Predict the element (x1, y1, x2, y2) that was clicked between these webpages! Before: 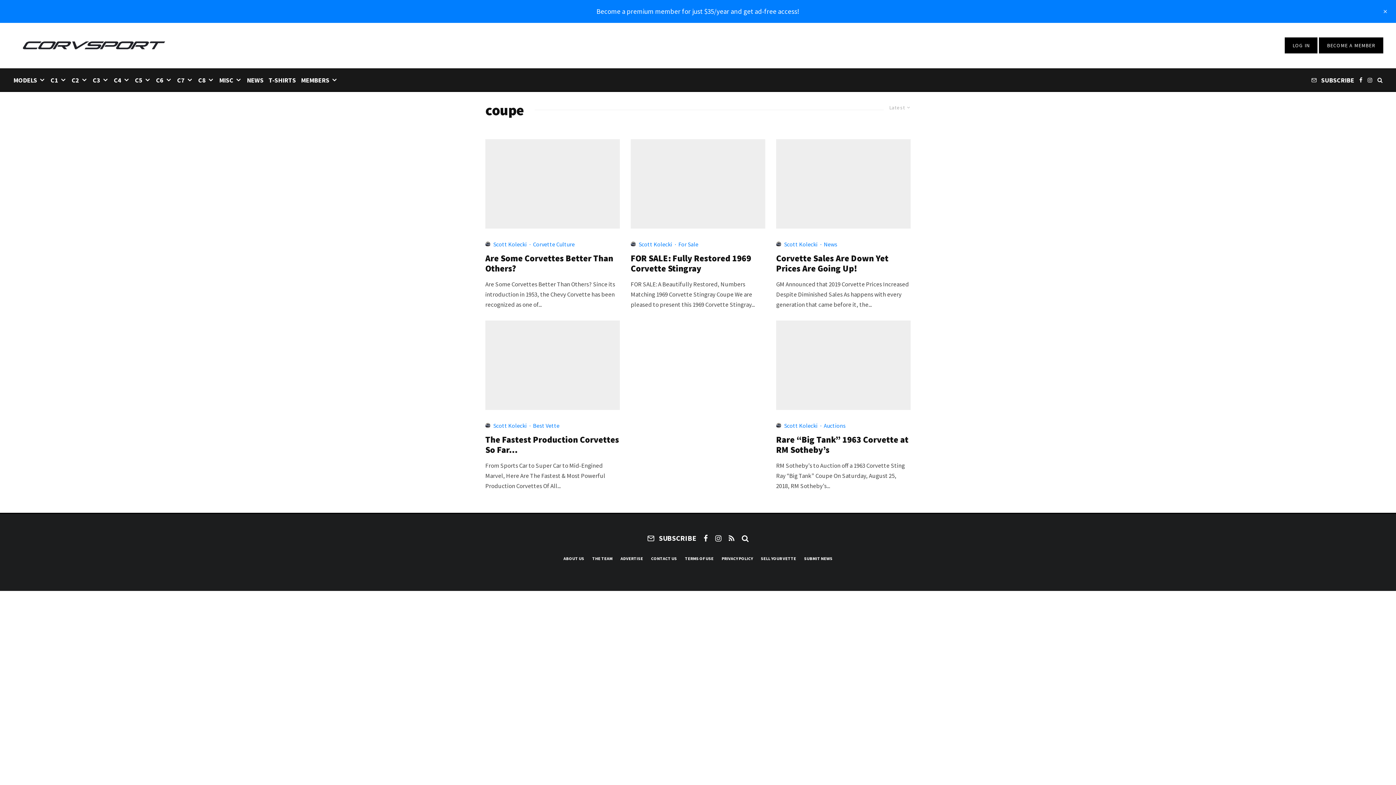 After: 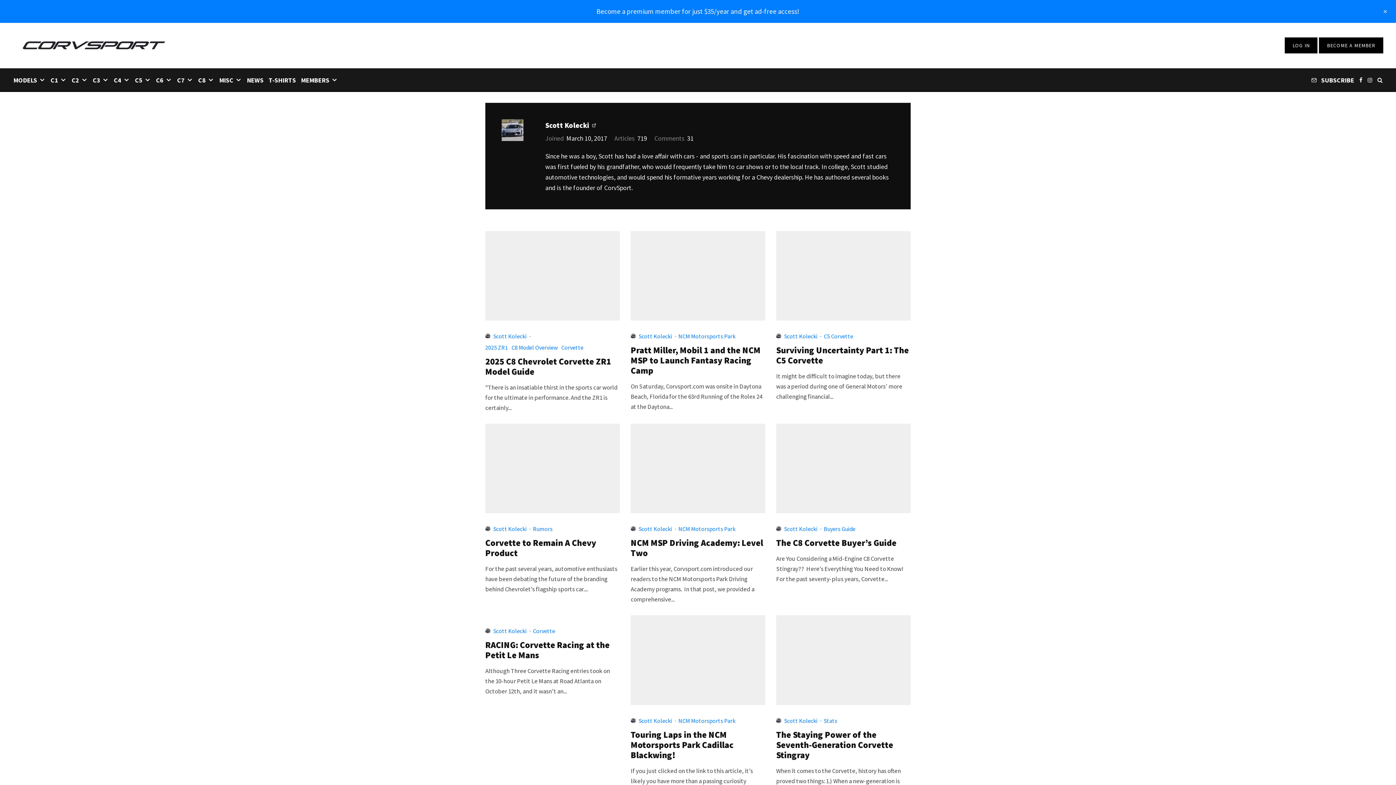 Action: bbox: (776, 423, 781, 428)